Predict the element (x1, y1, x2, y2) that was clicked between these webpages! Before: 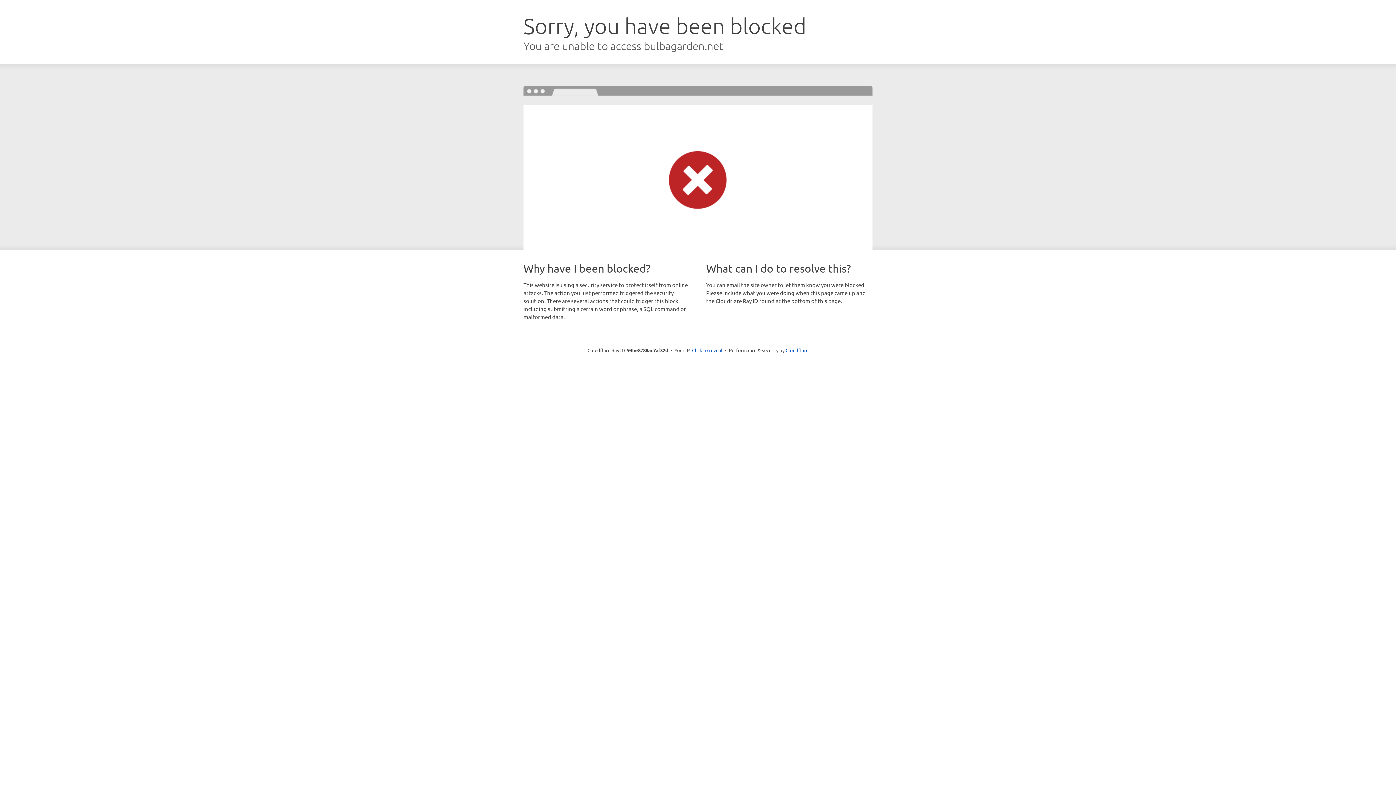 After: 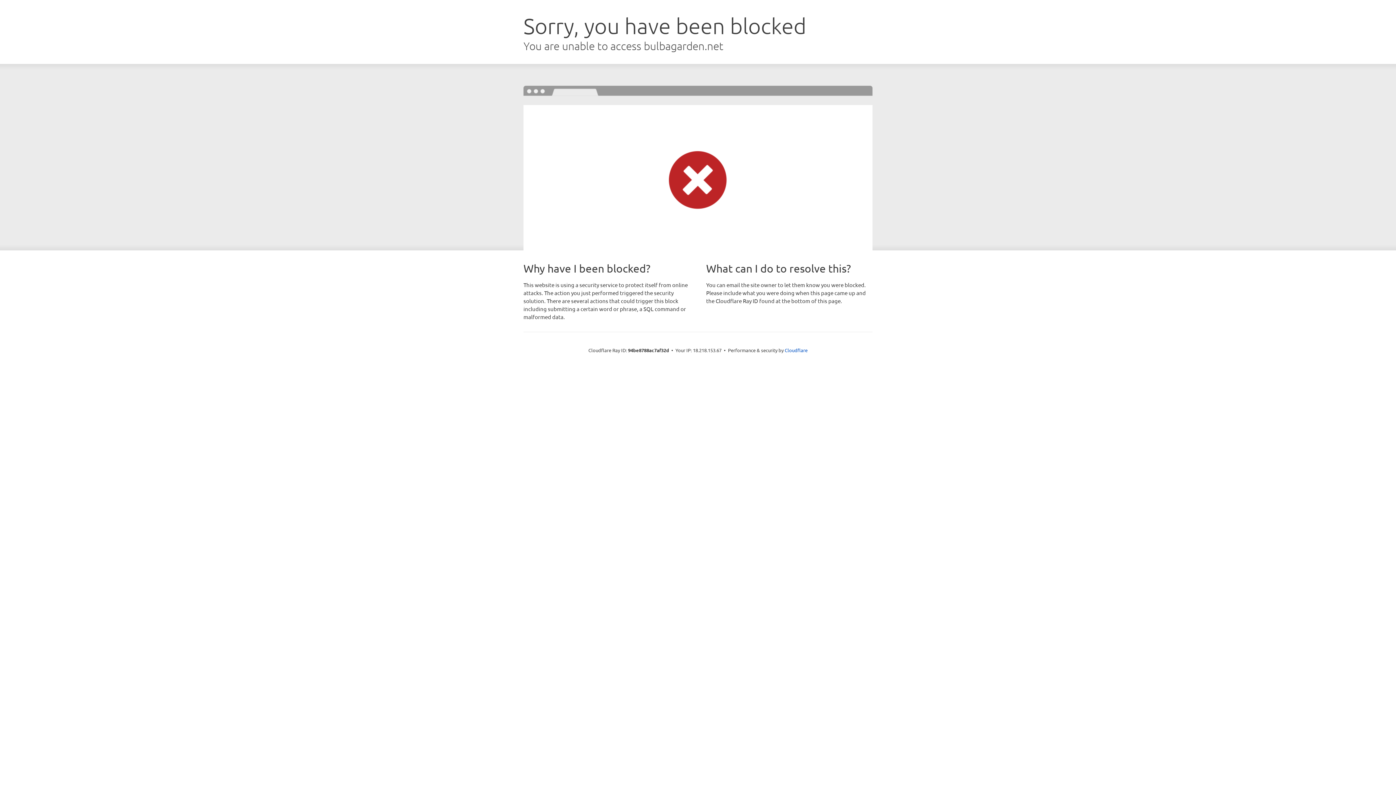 Action: label: Click to reveal bbox: (692, 346, 722, 353)